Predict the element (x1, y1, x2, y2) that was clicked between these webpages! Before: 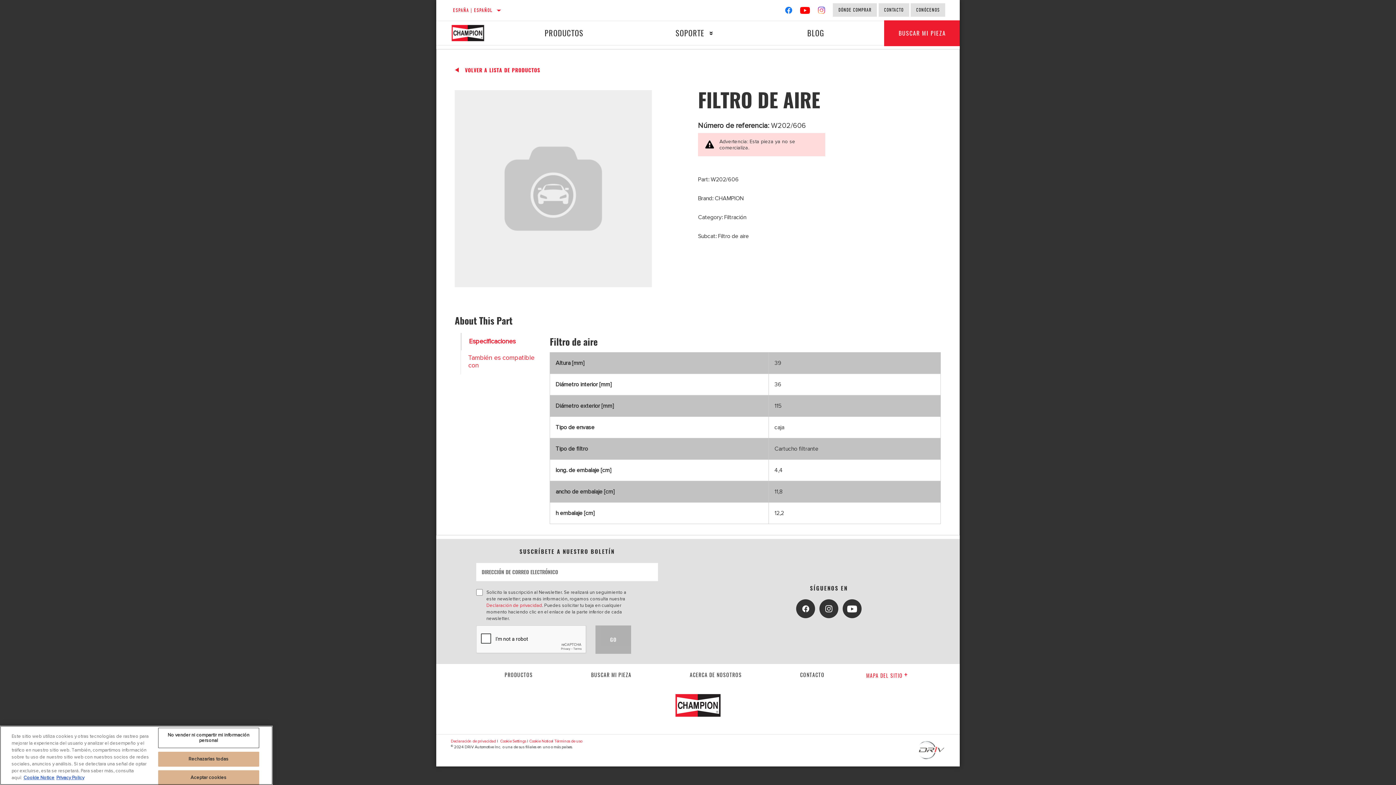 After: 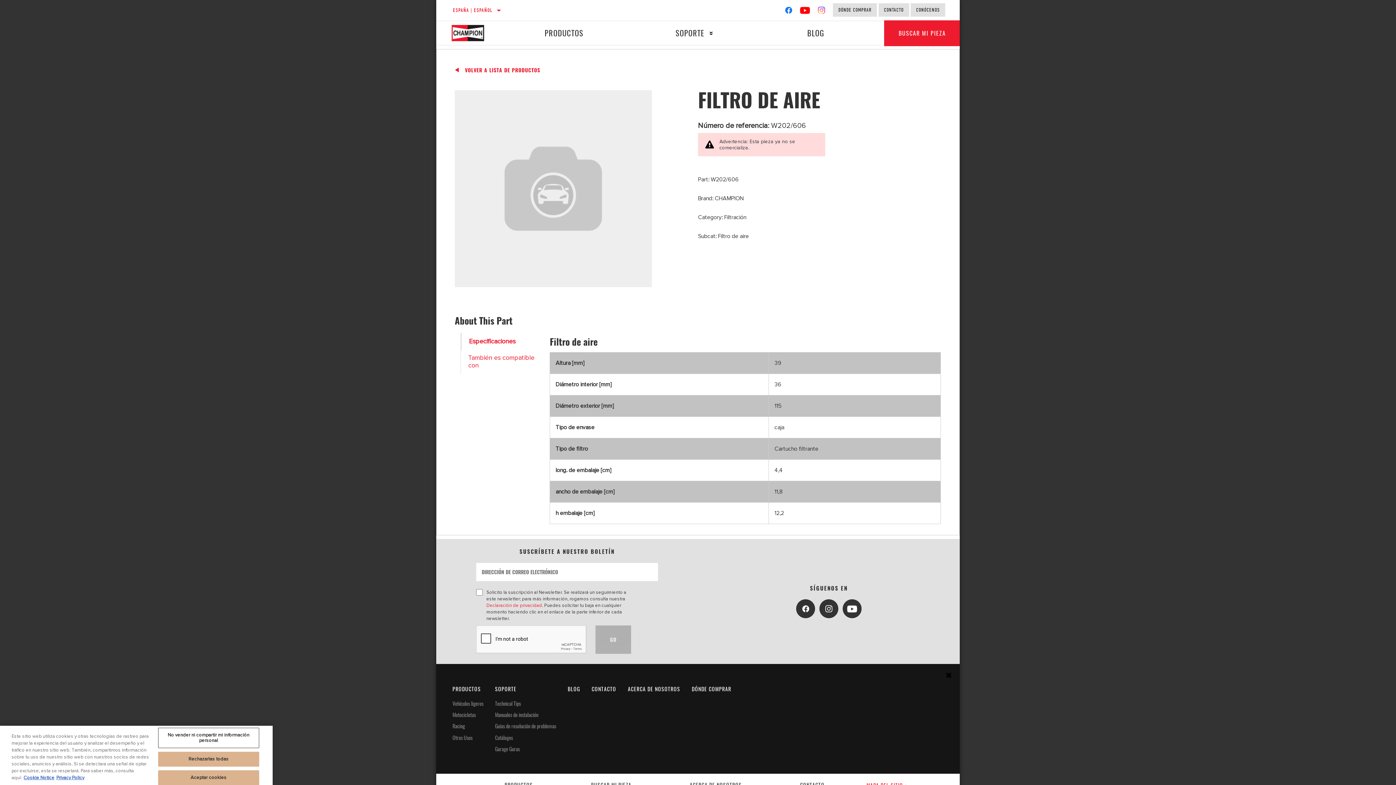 Action: bbox: (866, 671, 908, 679) label: MAPA DEL SITIO